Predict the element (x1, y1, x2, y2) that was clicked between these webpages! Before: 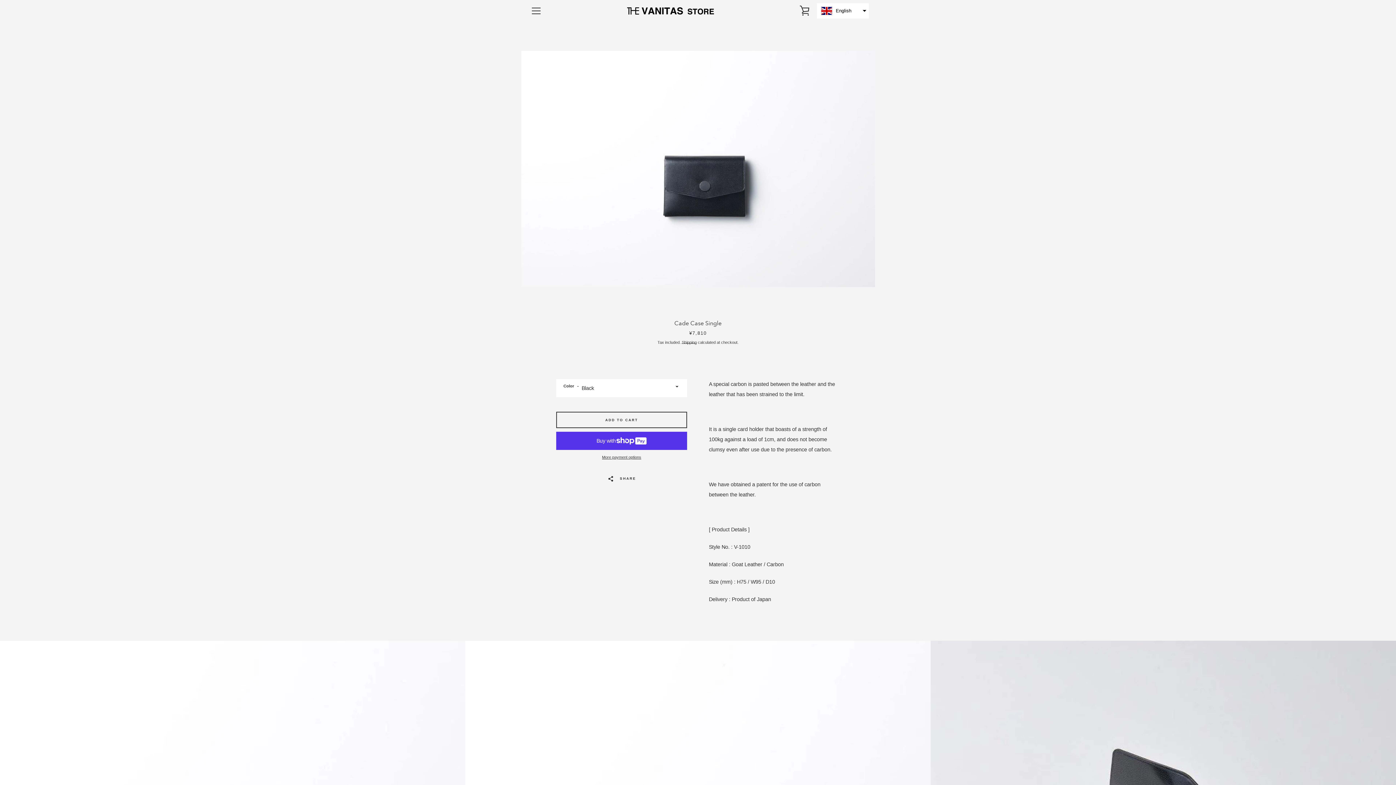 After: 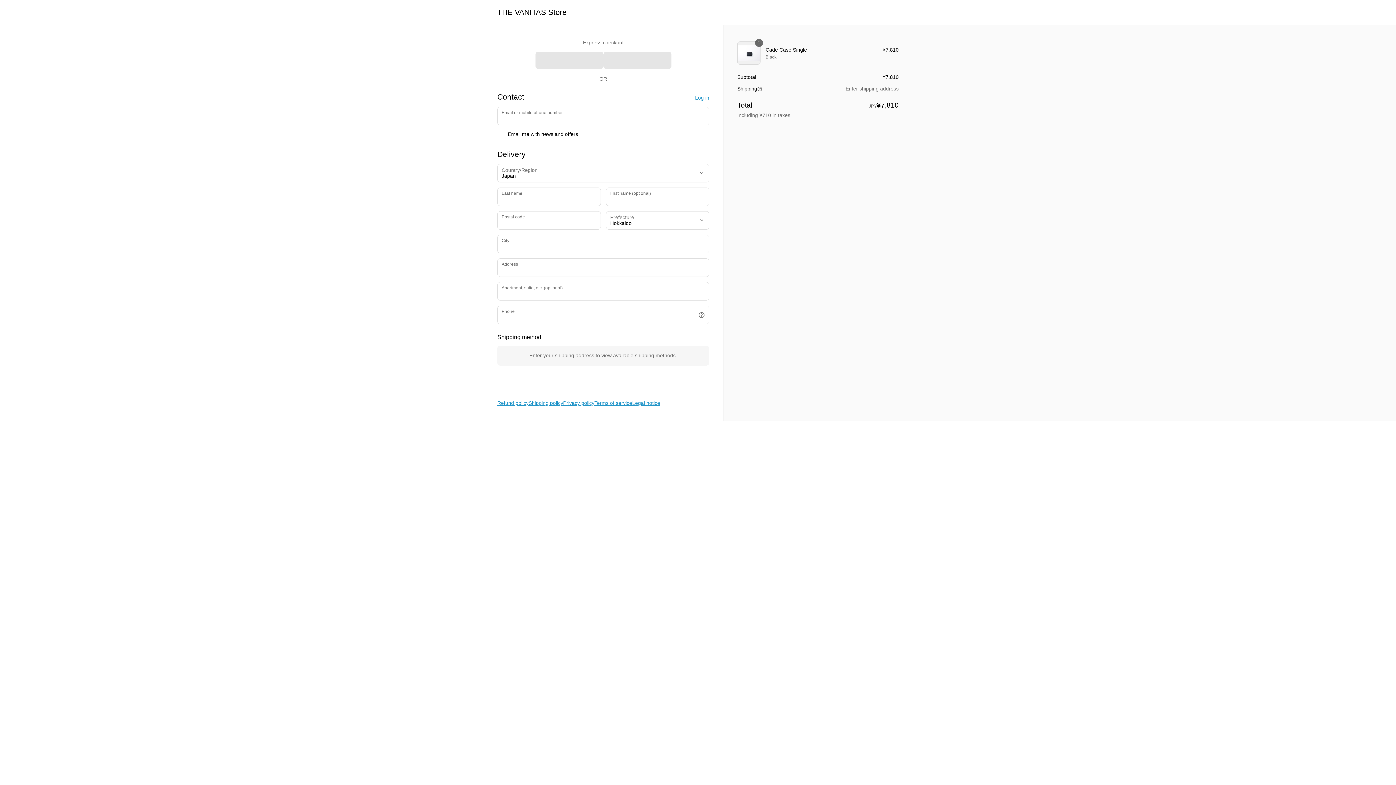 Action: bbox: (556, 454, 687, 460) label: More payment options